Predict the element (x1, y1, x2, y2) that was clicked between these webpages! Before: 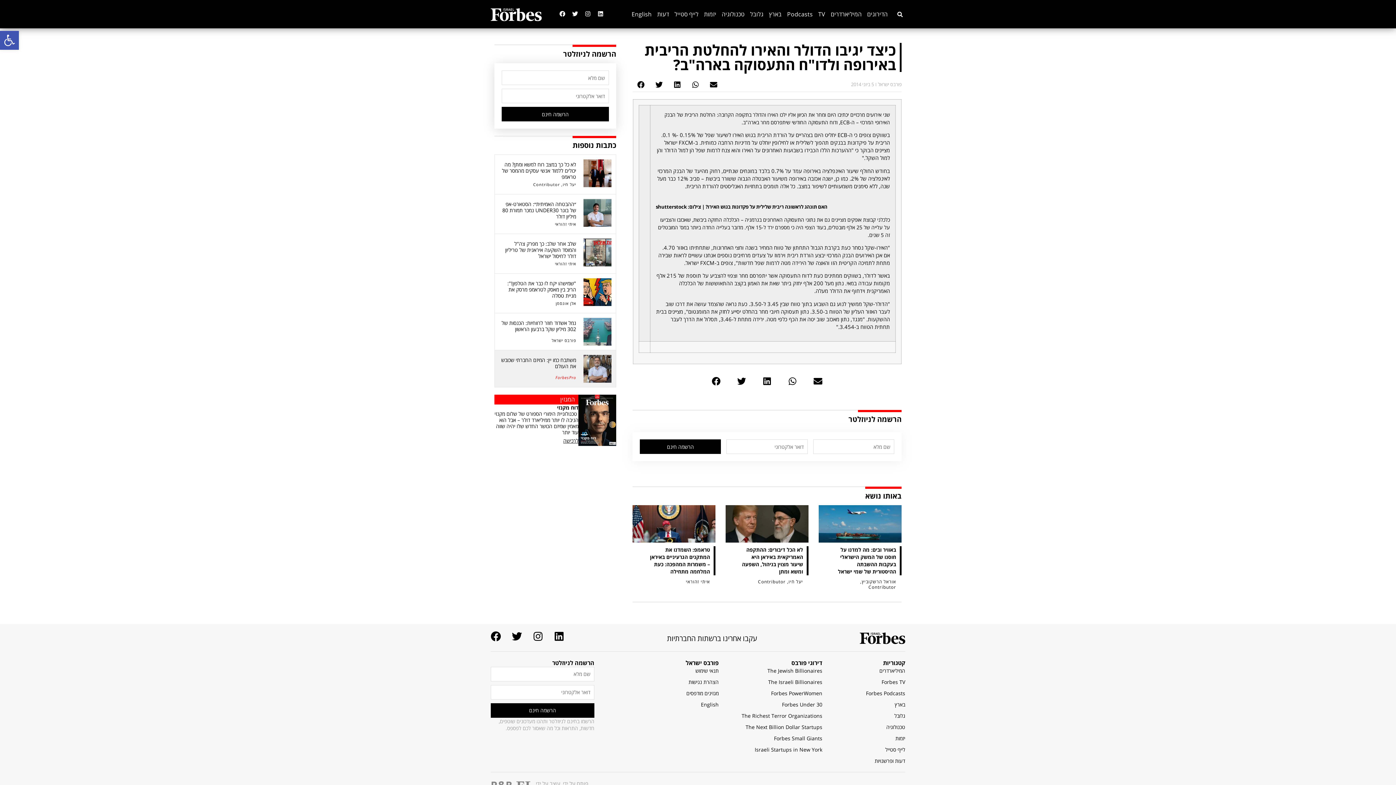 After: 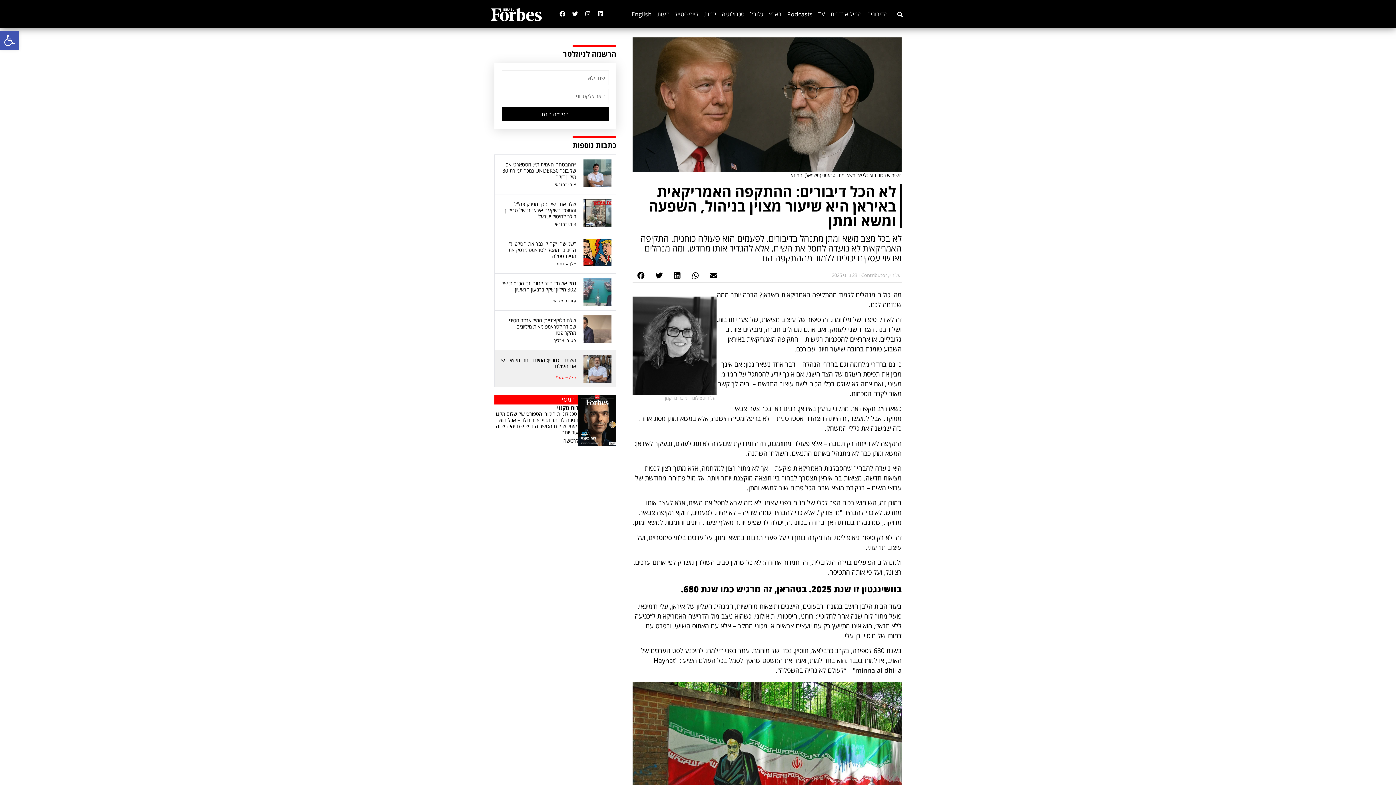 Action: label: לא הכל דיבורים: ההתקפה האמריקאית באיראן היא שיעור מצוין בניהול, השפעה ומשא ומתן bbox: (742, 546, 803, 575)